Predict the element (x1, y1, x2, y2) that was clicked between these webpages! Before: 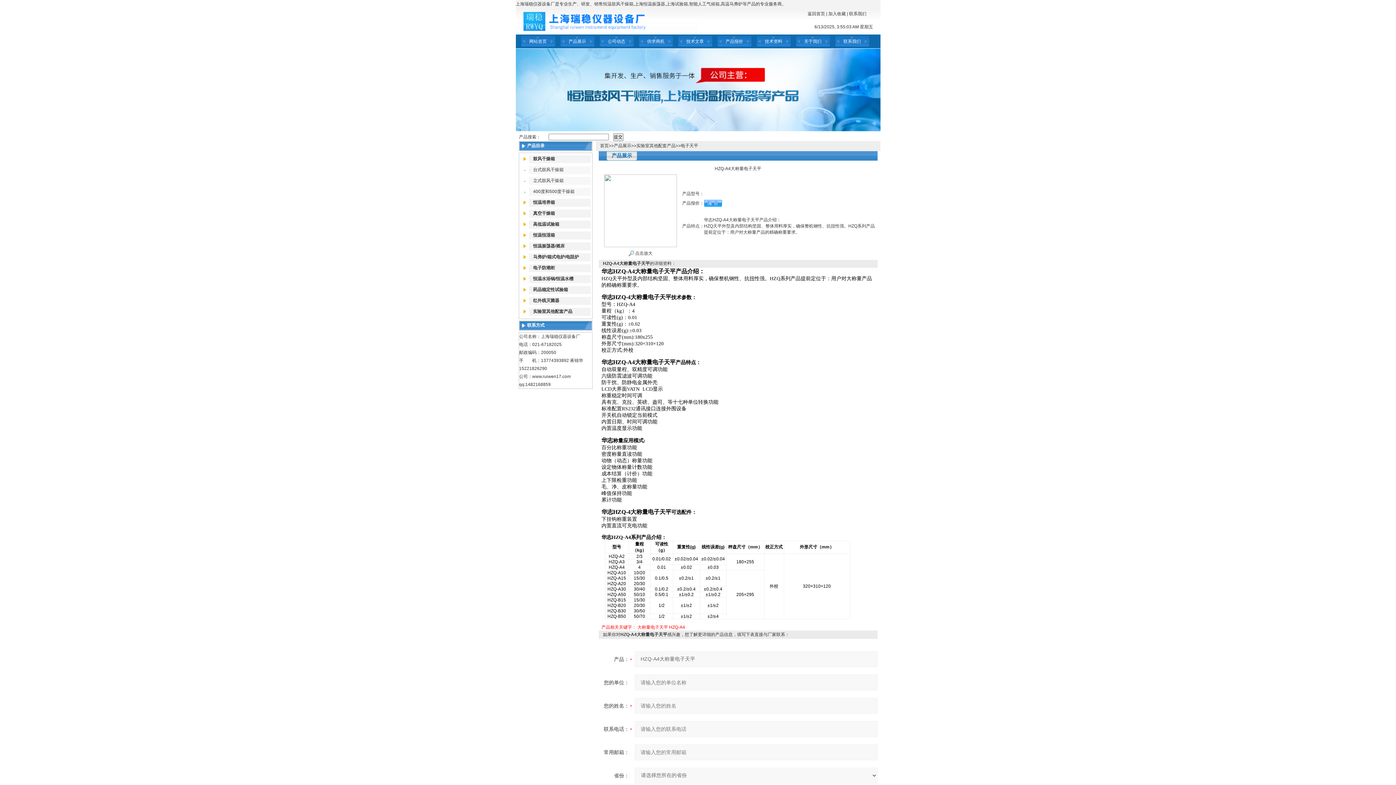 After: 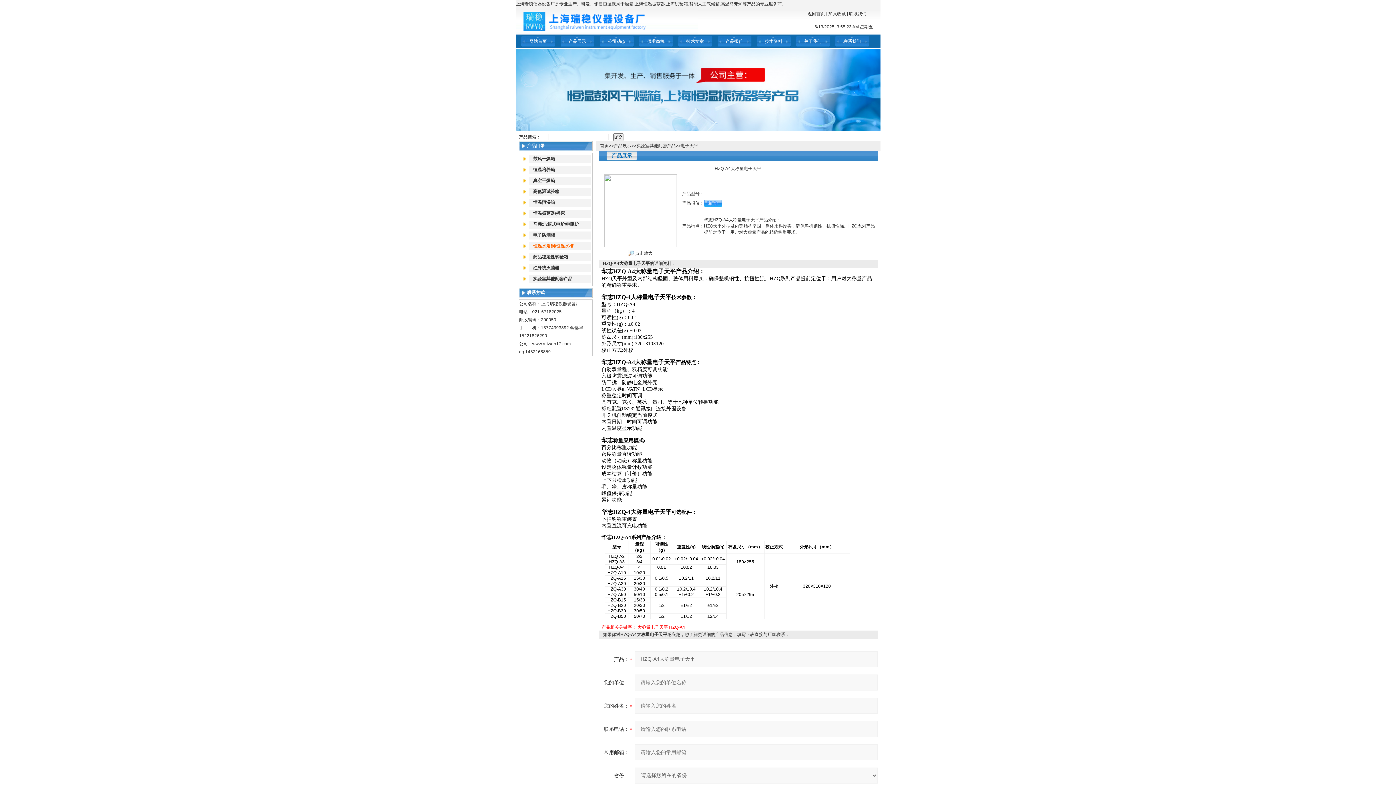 Action: bbox: (533, 276, 573, 281) label: 恒温水浴锅/恒温水槽